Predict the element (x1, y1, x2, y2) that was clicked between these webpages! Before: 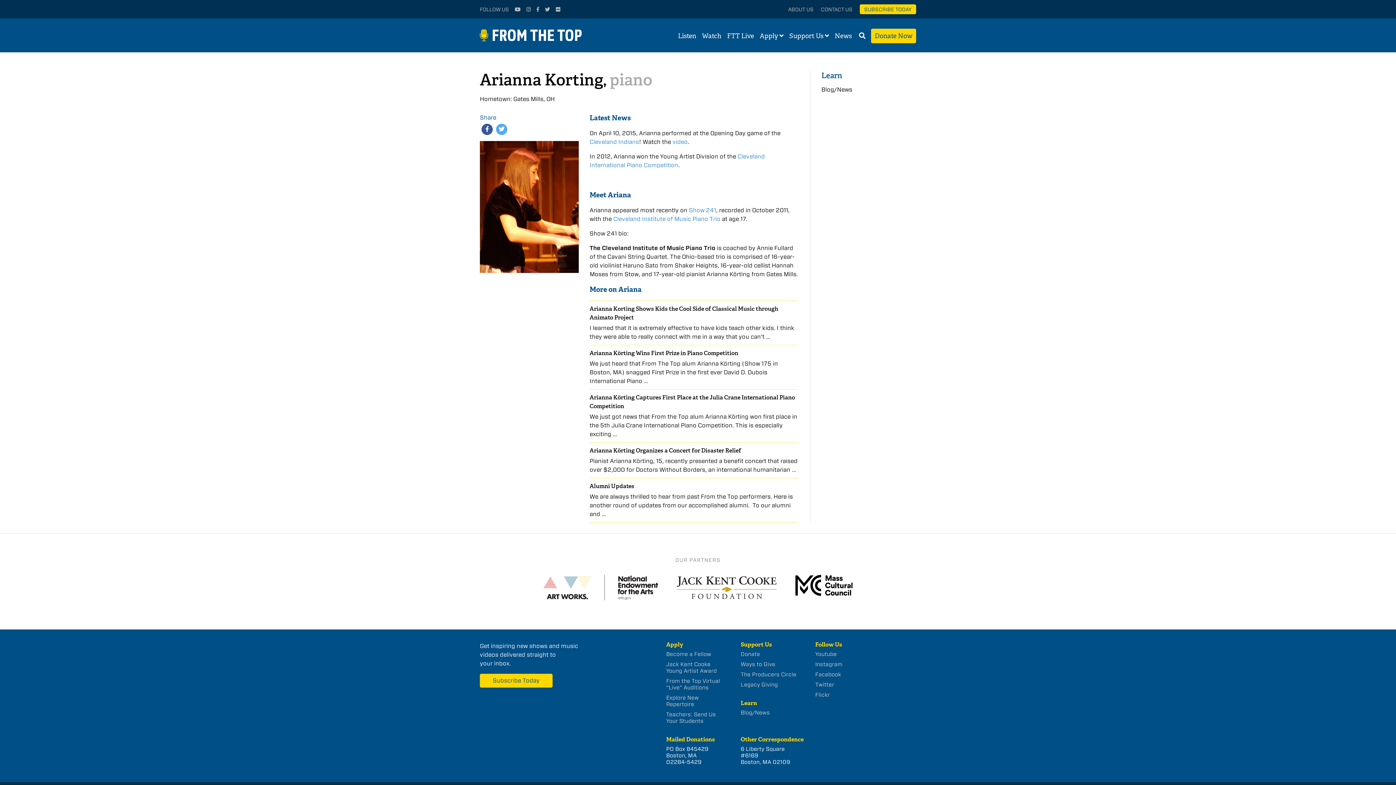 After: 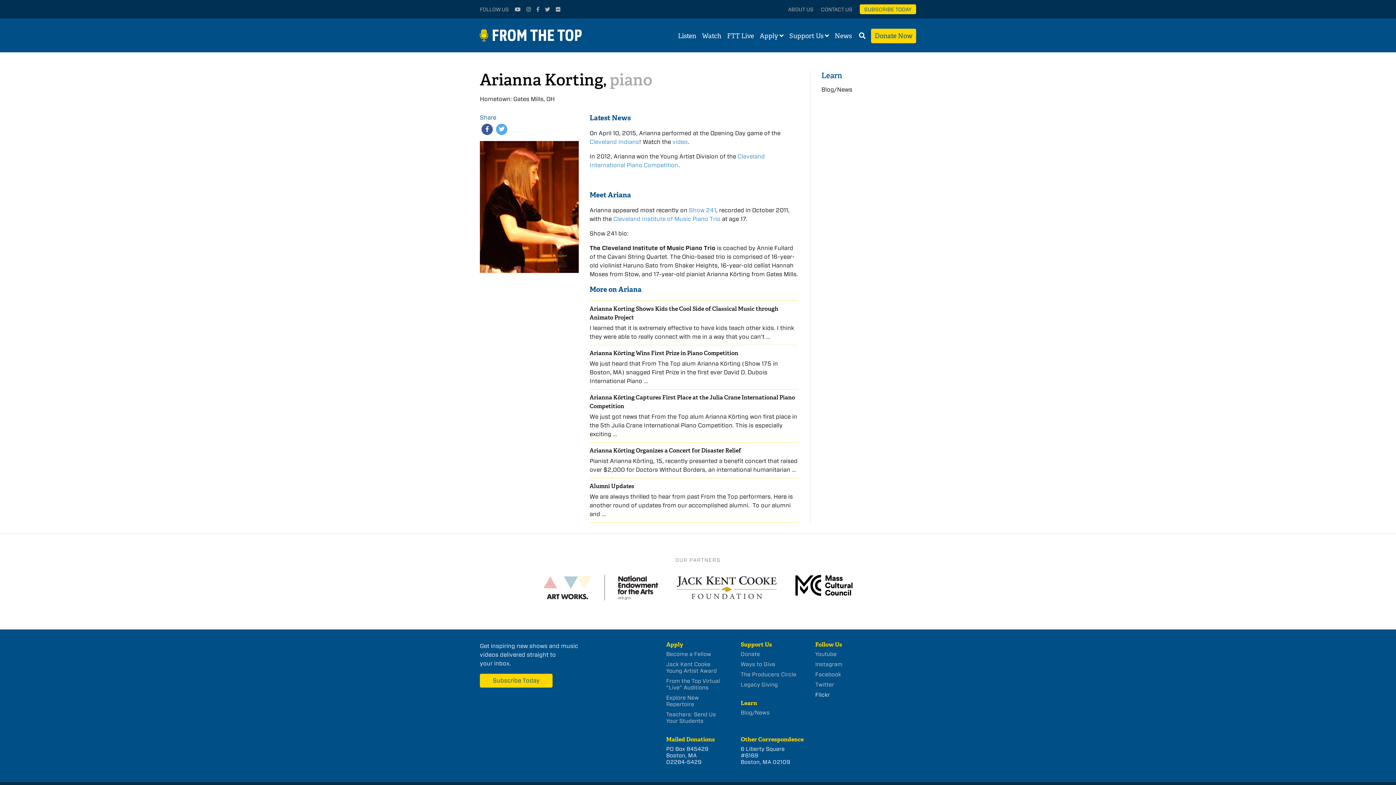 Action: bbox: (815, 692, 829, 698) label: Flickr